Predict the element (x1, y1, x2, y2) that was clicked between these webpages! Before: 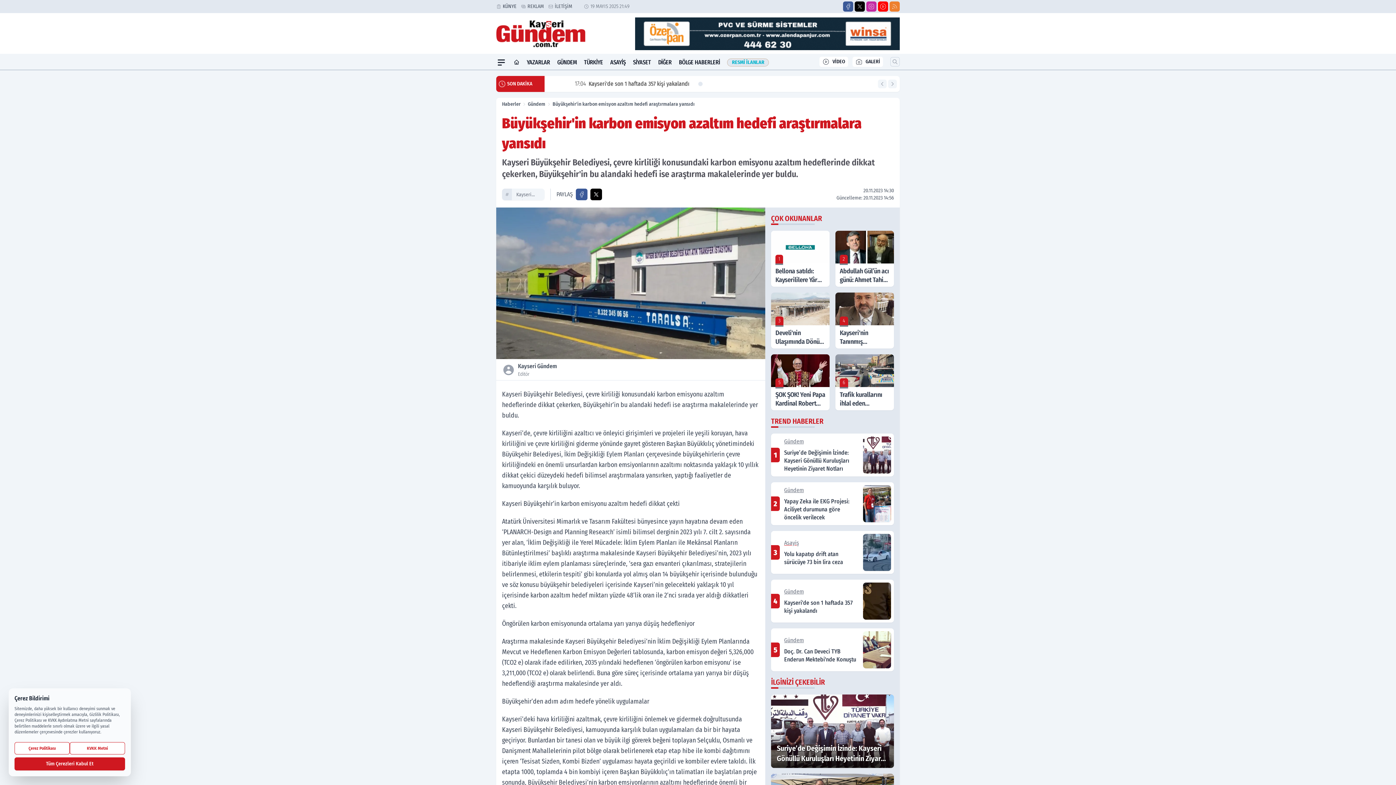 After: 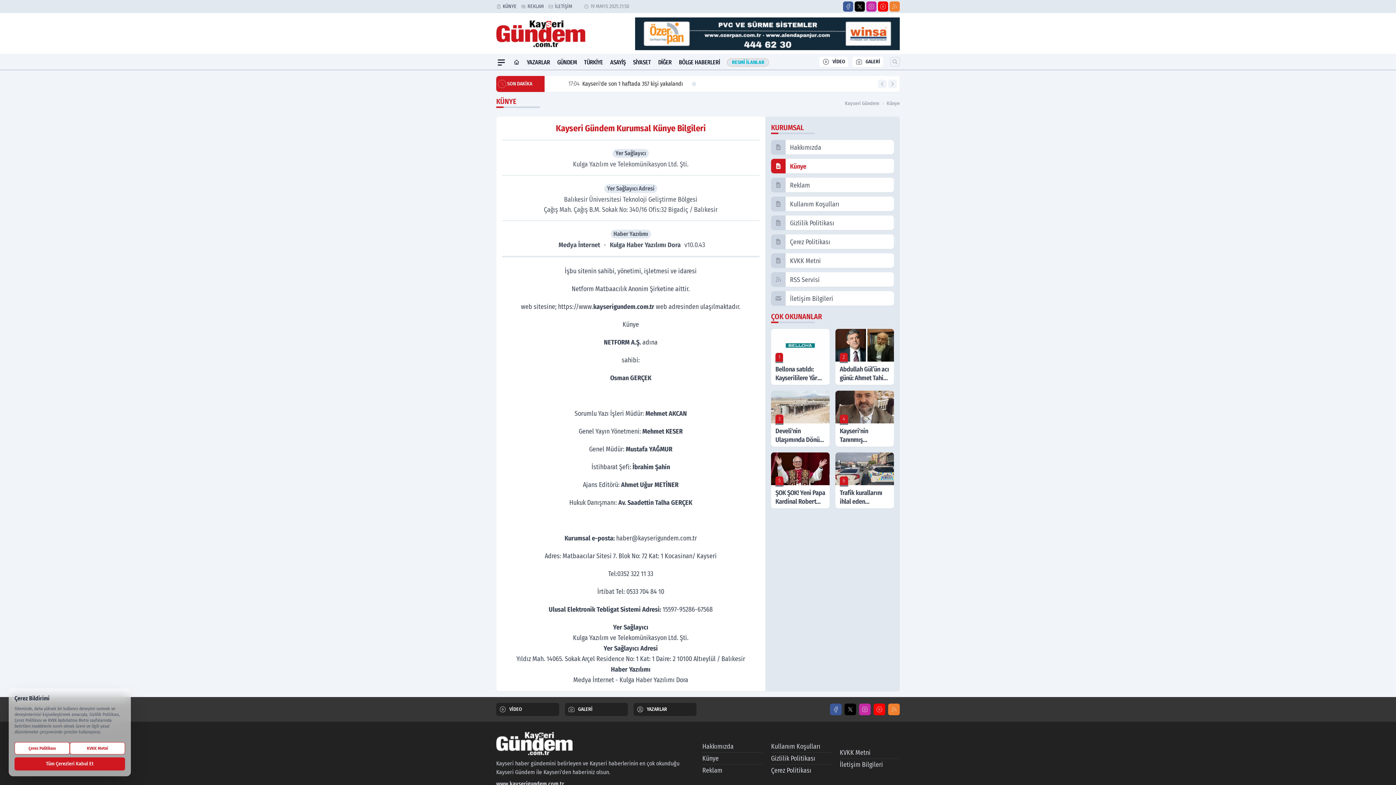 Action: bbox: (502, 2, 516, 10) label: KÜNYE